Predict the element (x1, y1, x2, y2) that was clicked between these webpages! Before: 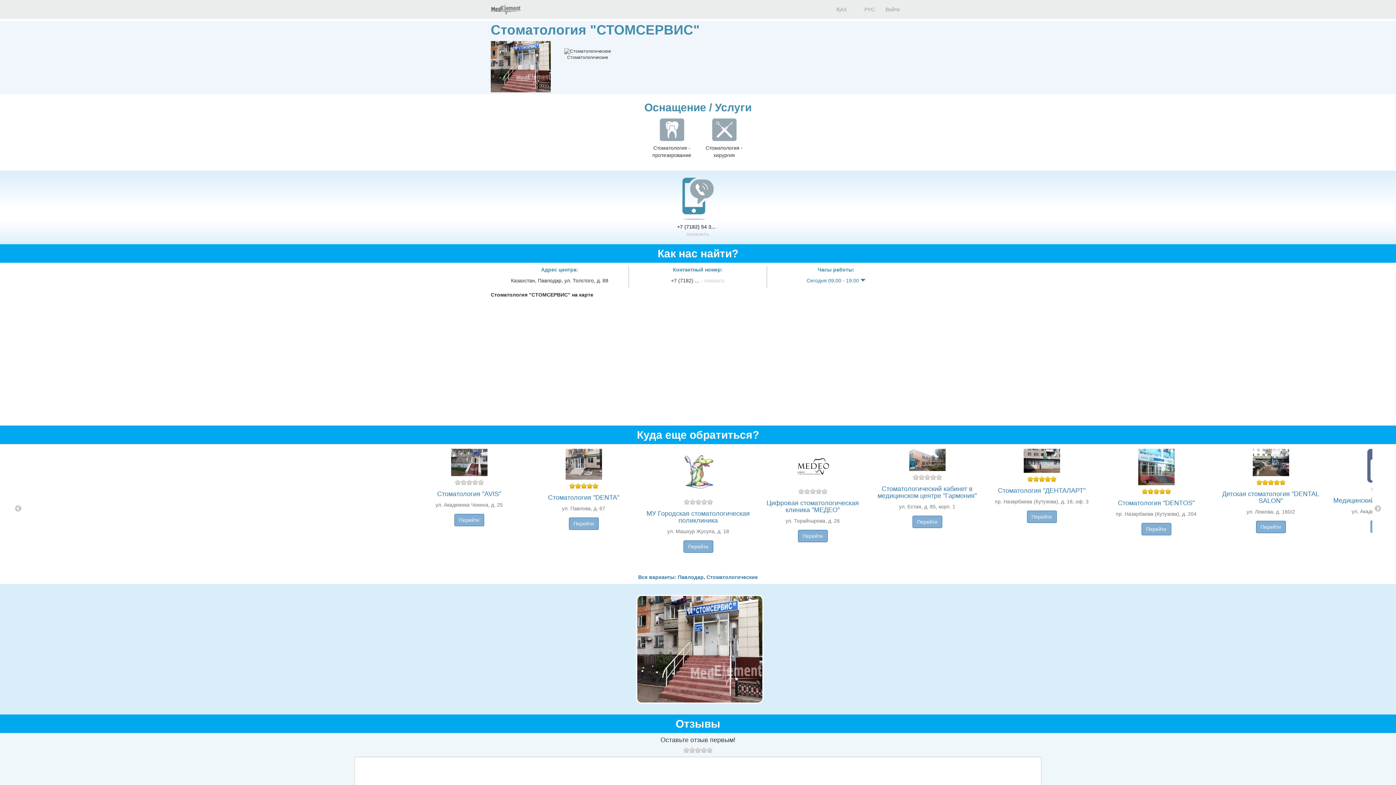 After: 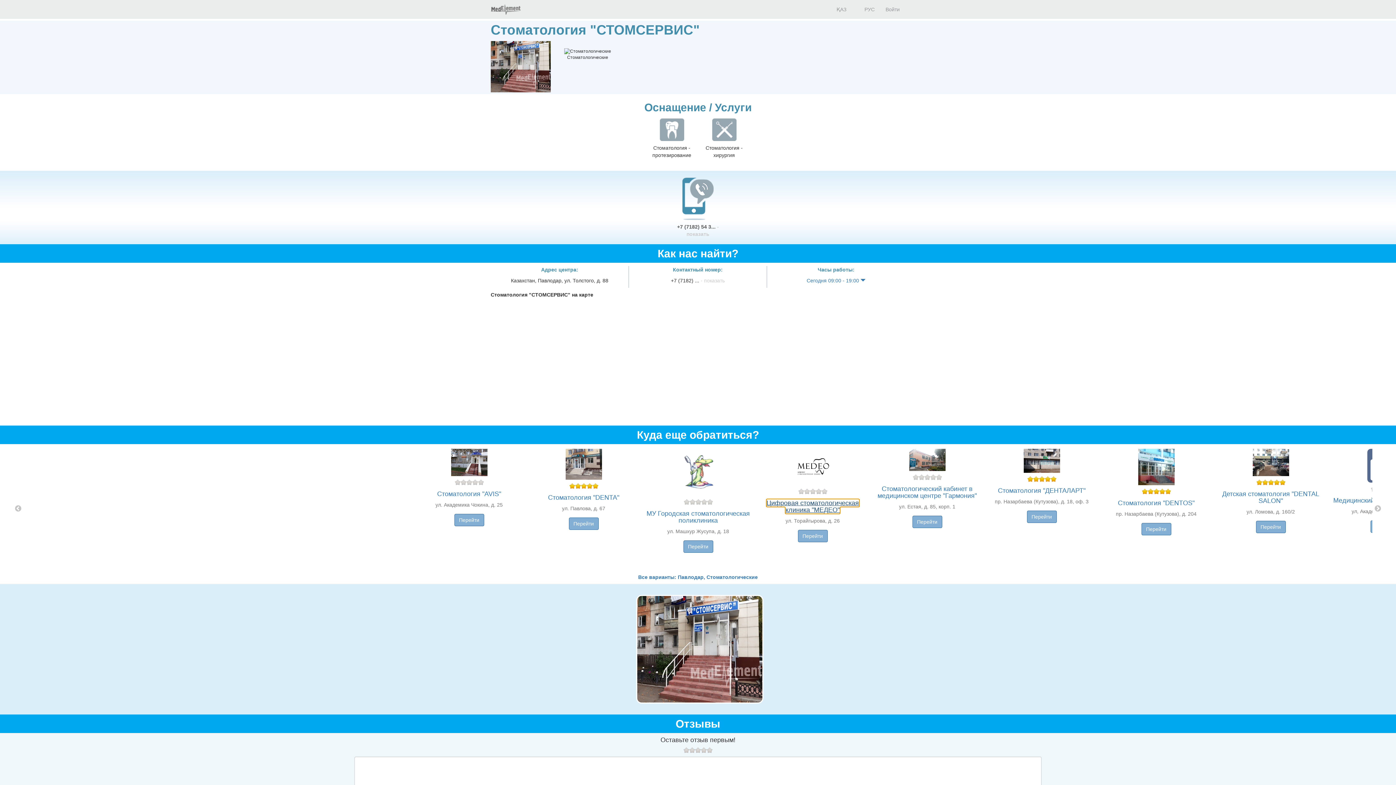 Action: label: Цифровая стоматологическая клиника "МЕДЕО" bbox: (766, 499, 859, 513)